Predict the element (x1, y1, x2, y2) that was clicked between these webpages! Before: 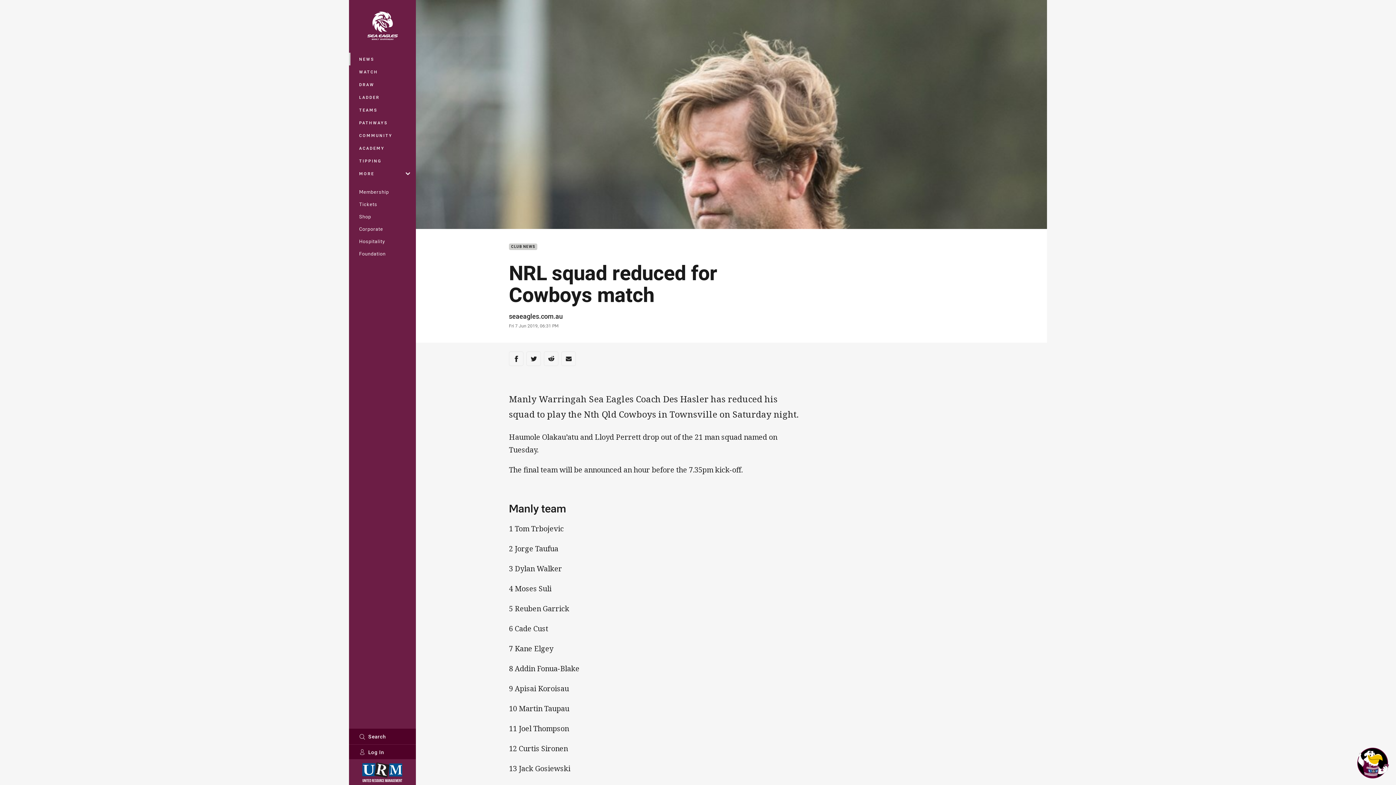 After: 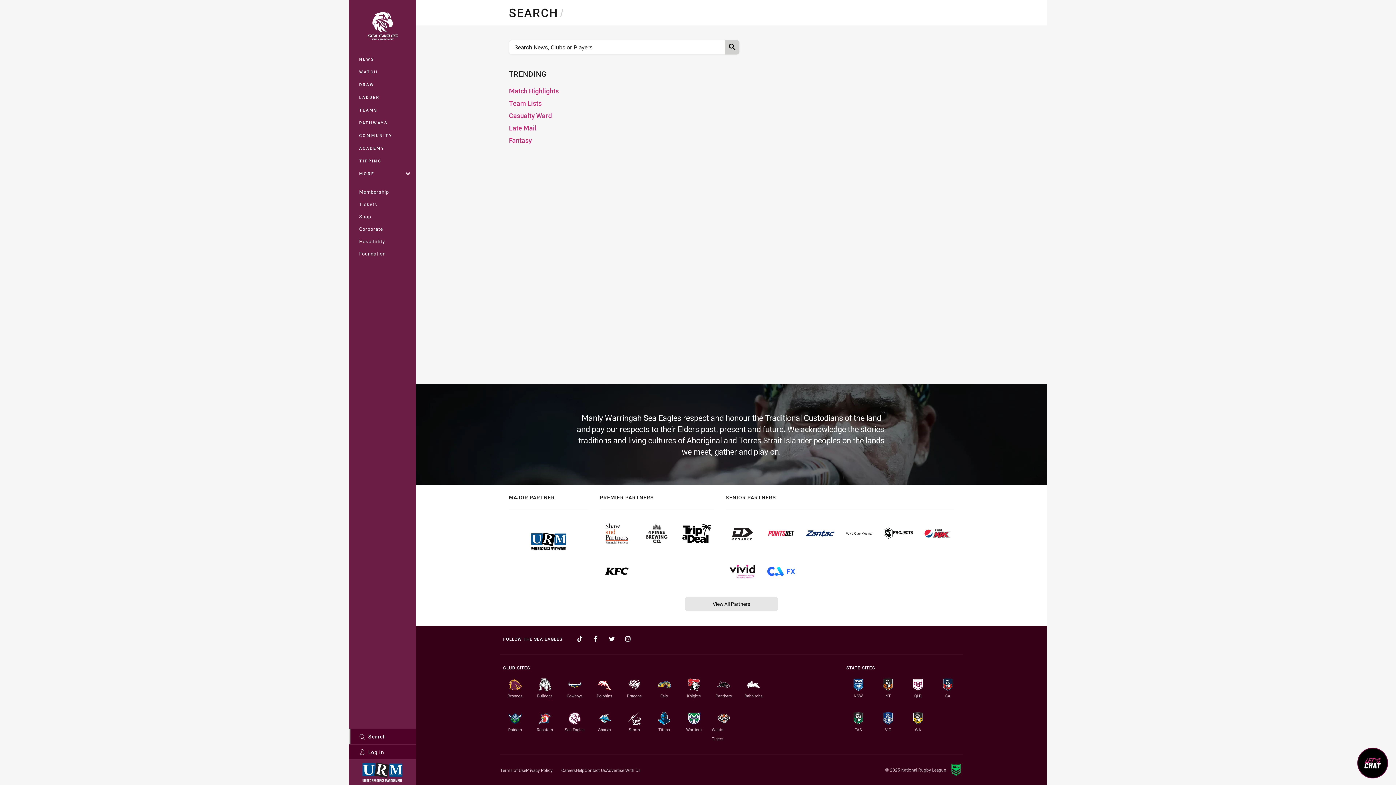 Action: bbox: (349, 729, 416, 744) label: Search